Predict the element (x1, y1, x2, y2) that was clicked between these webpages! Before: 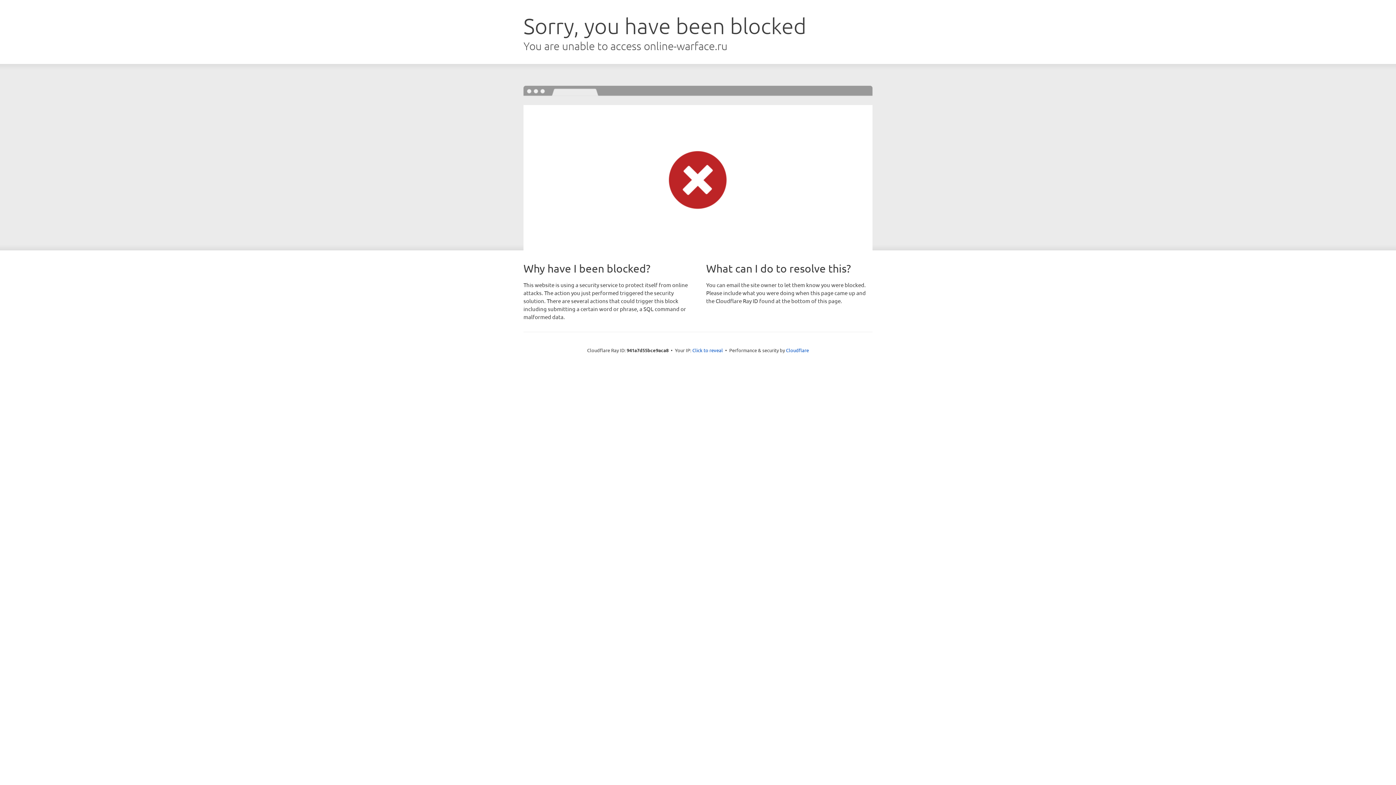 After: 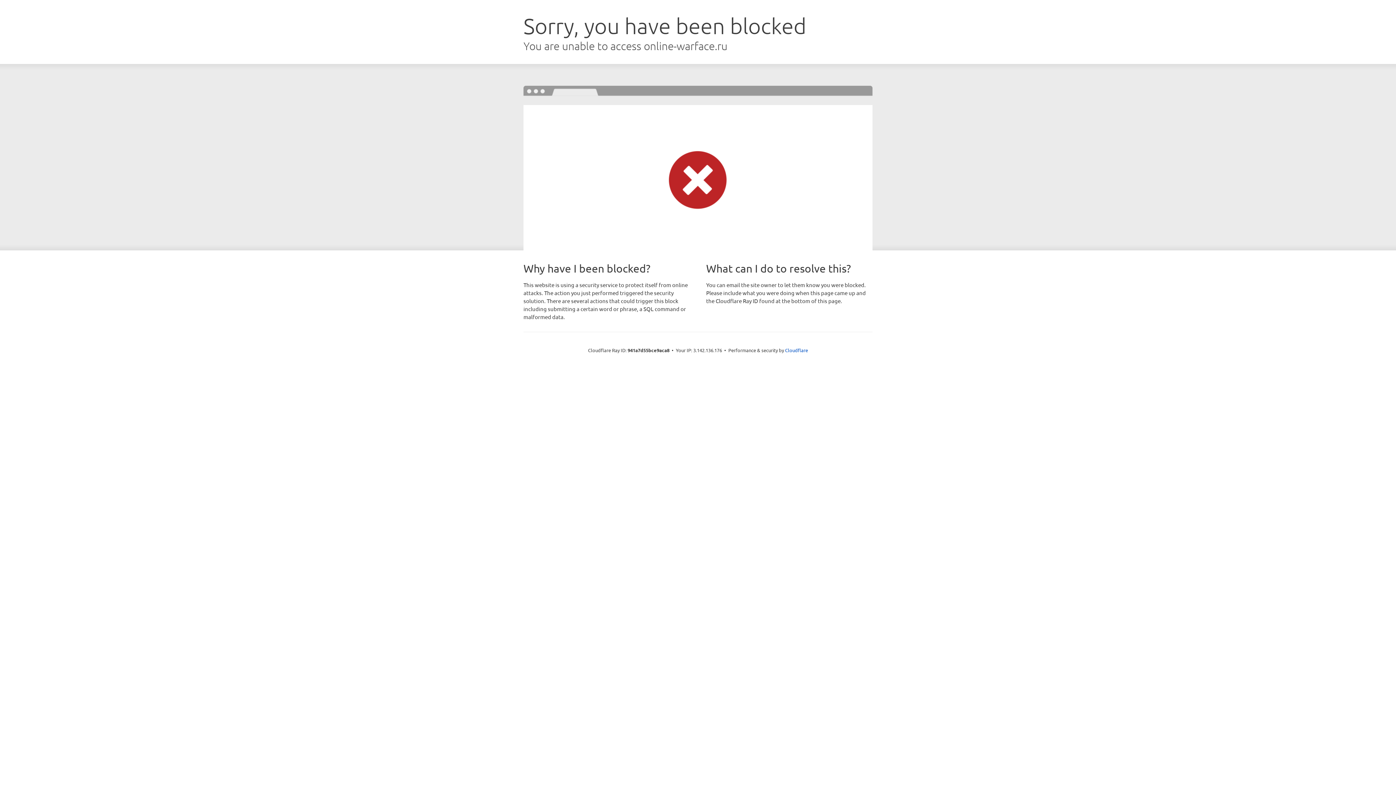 Action: bbox: (692, 346, 723, 353) label: Click to reveal